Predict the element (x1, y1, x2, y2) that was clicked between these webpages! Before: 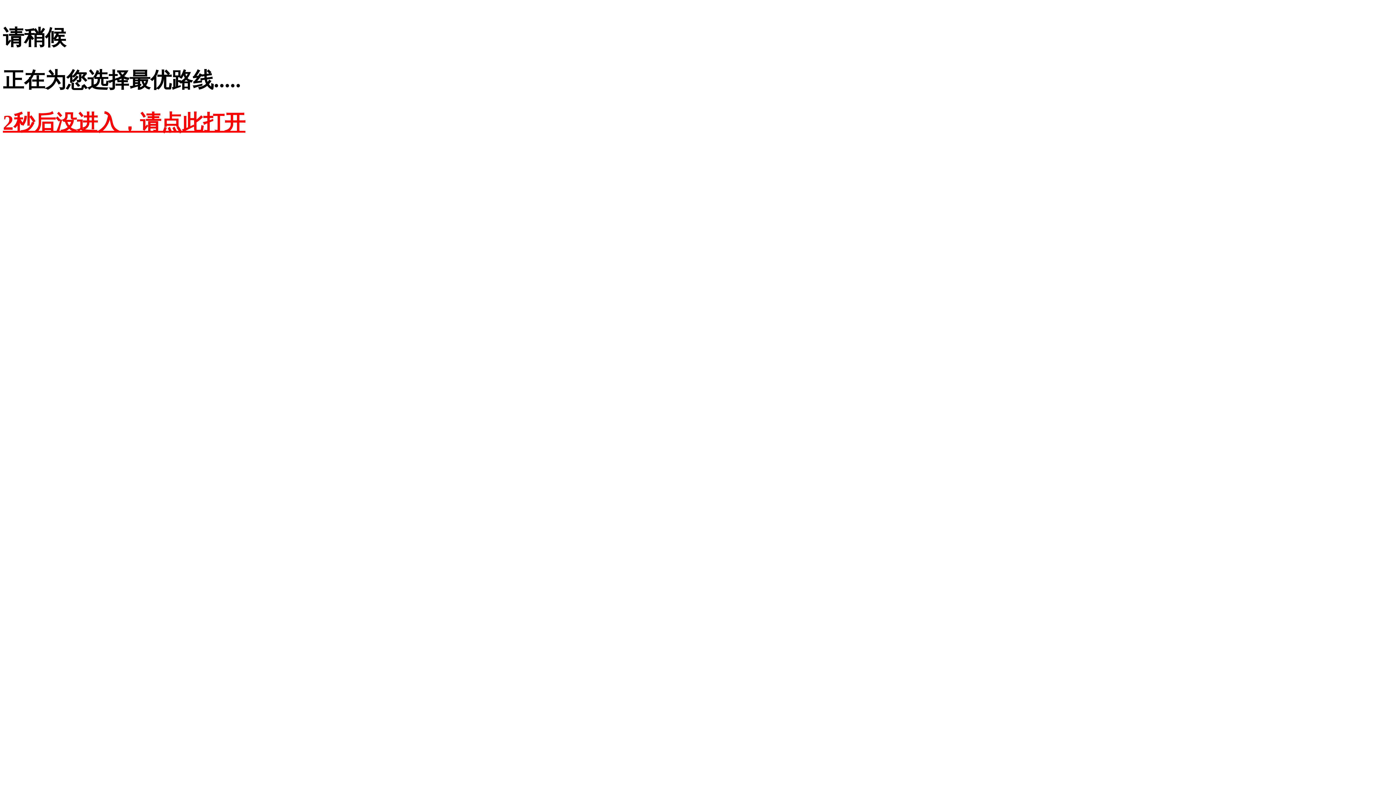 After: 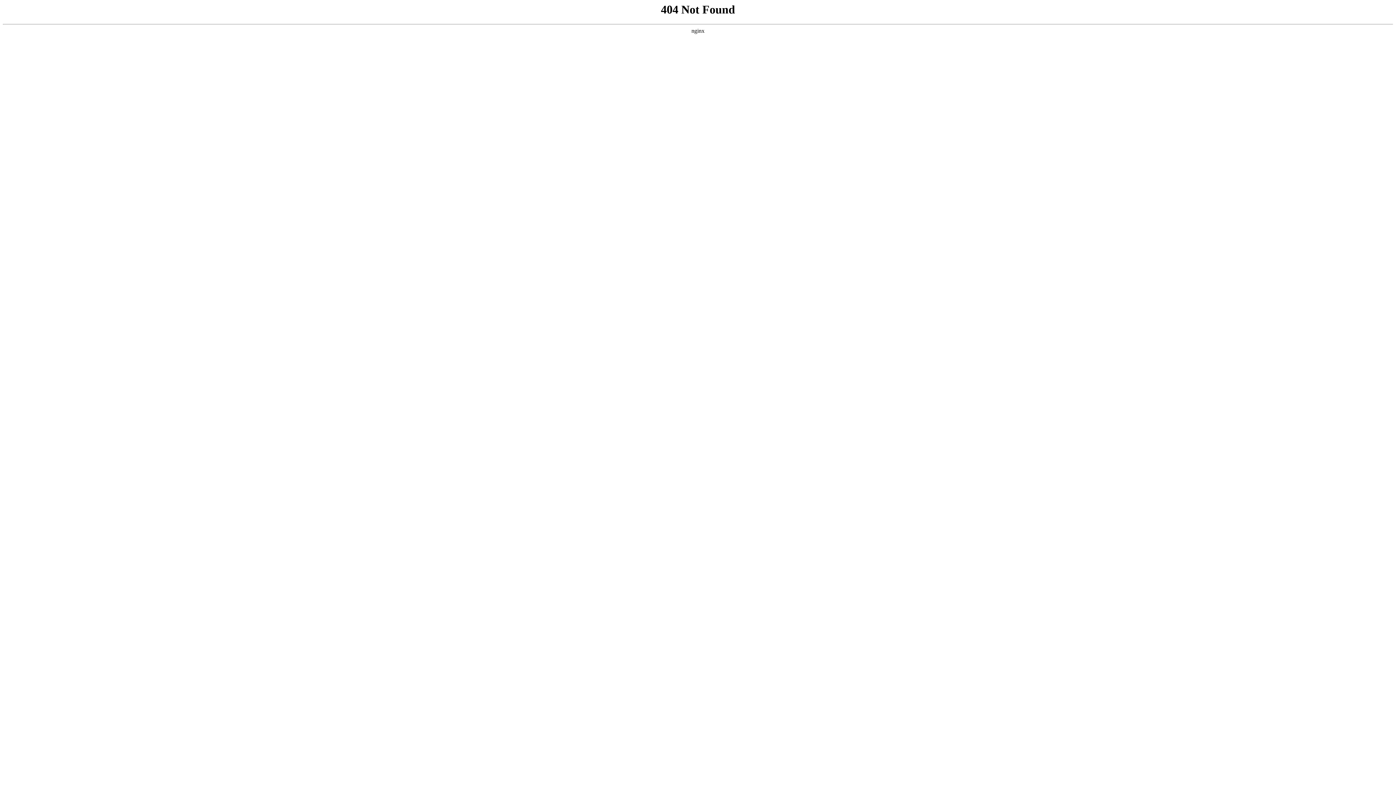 Action: label: 2秒后没进入，请点此打开 bbox: (2, 110, 245, 134)